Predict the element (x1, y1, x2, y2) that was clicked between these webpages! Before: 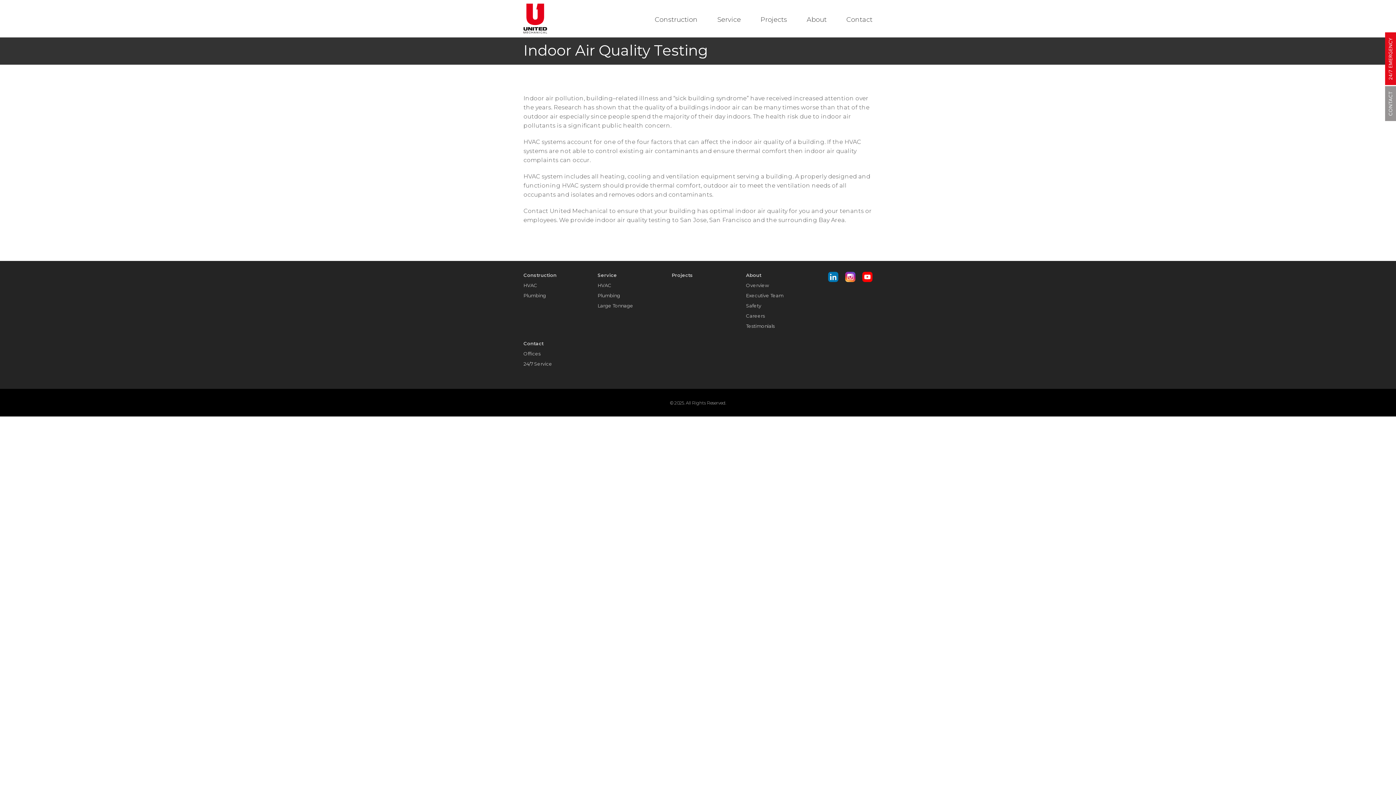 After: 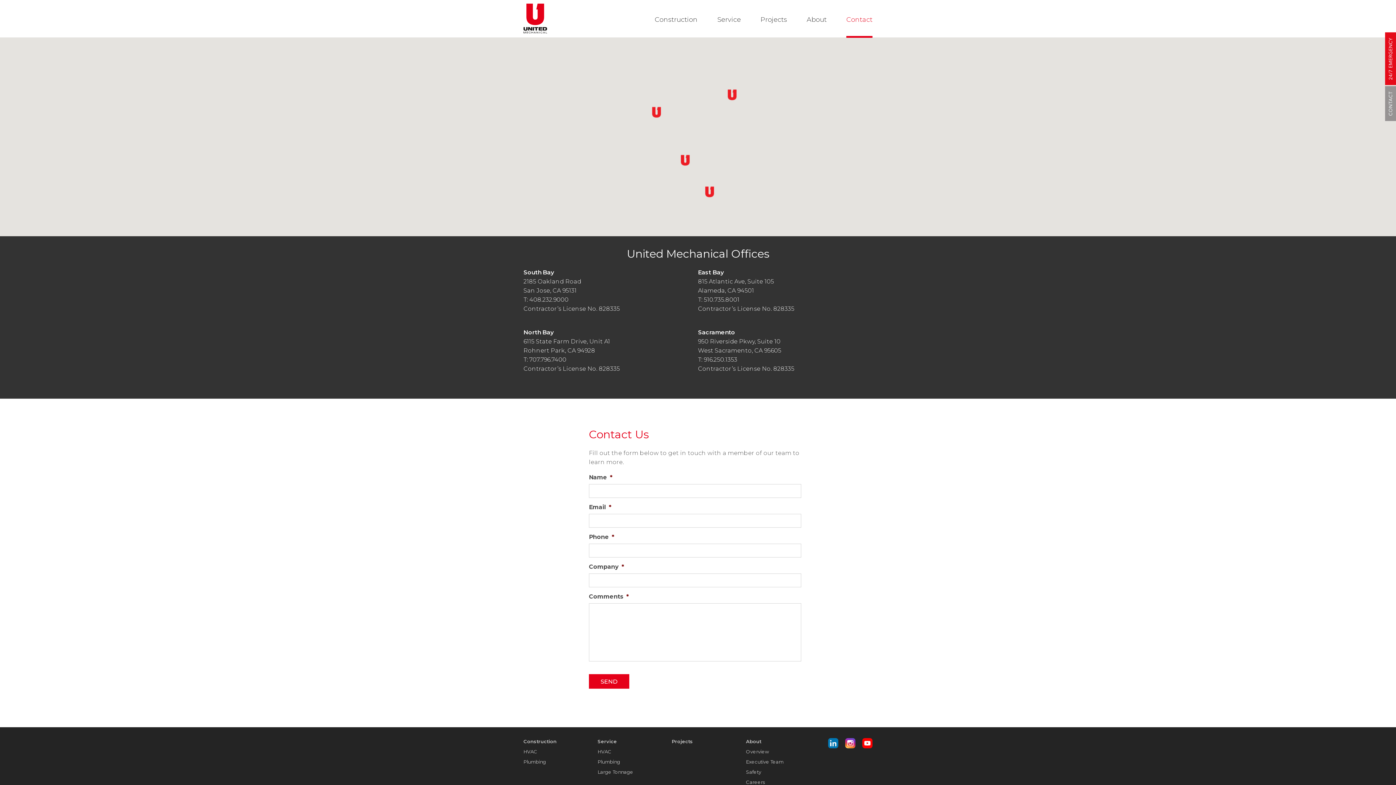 Action: label: Offices bbox: (523, 350, 540, 356)